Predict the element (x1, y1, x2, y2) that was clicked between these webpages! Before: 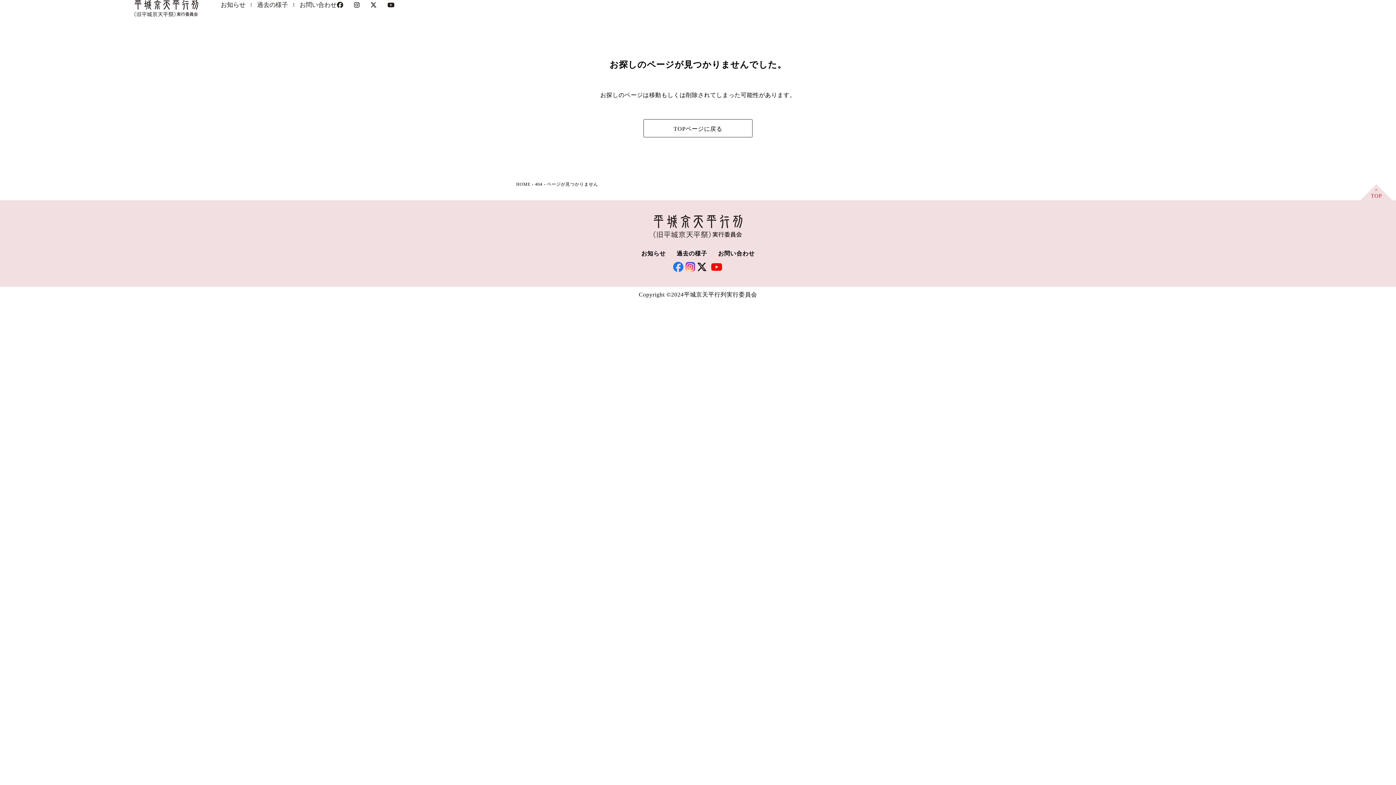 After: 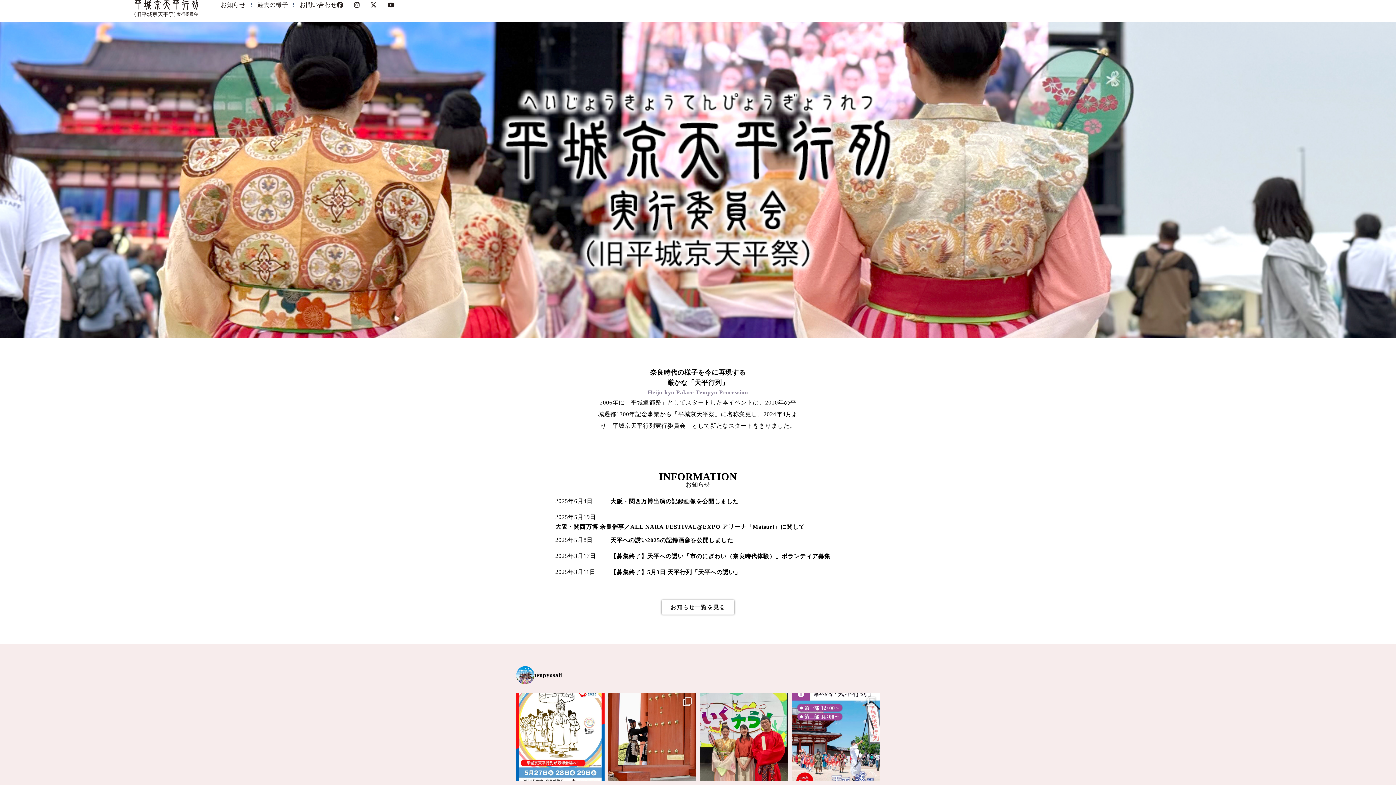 Action: bbox: (111, 0, 220, 16)